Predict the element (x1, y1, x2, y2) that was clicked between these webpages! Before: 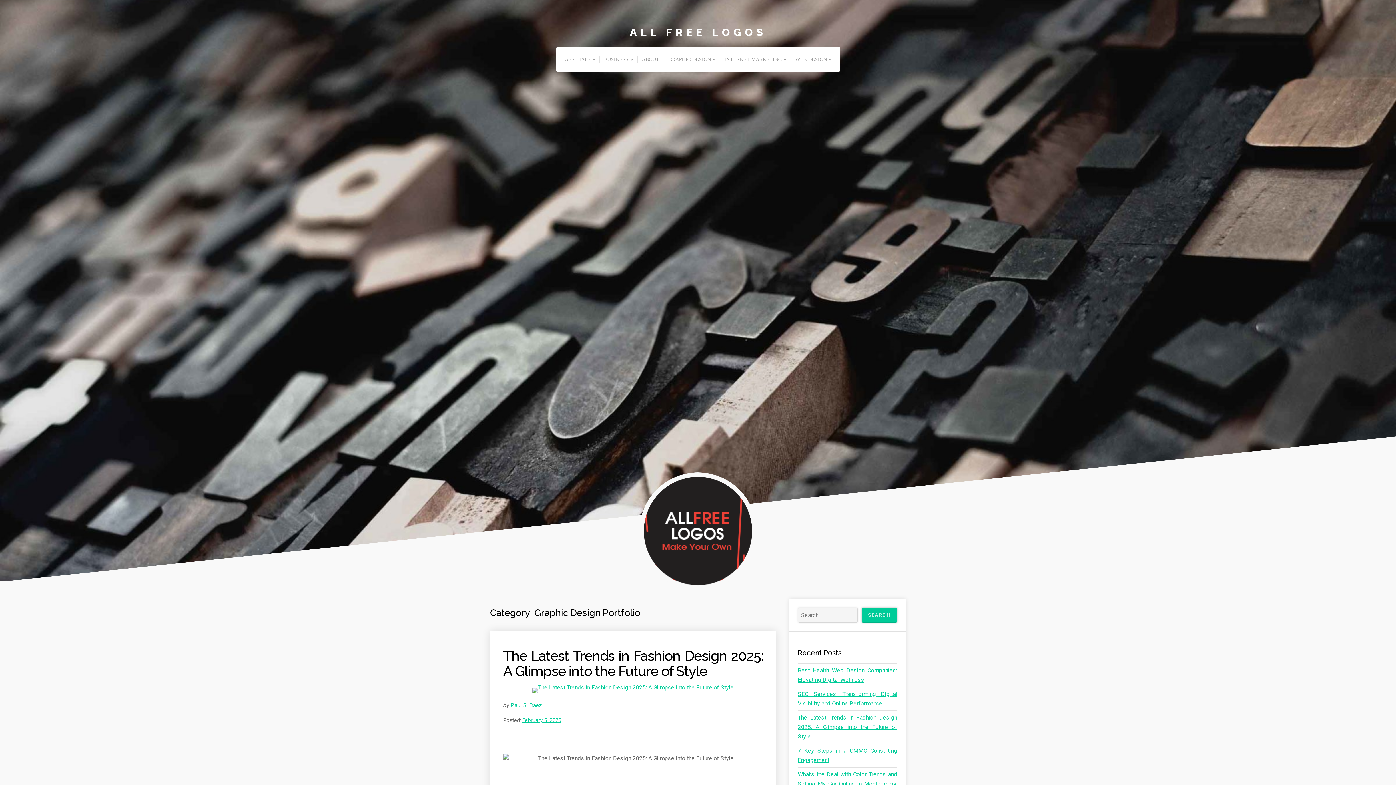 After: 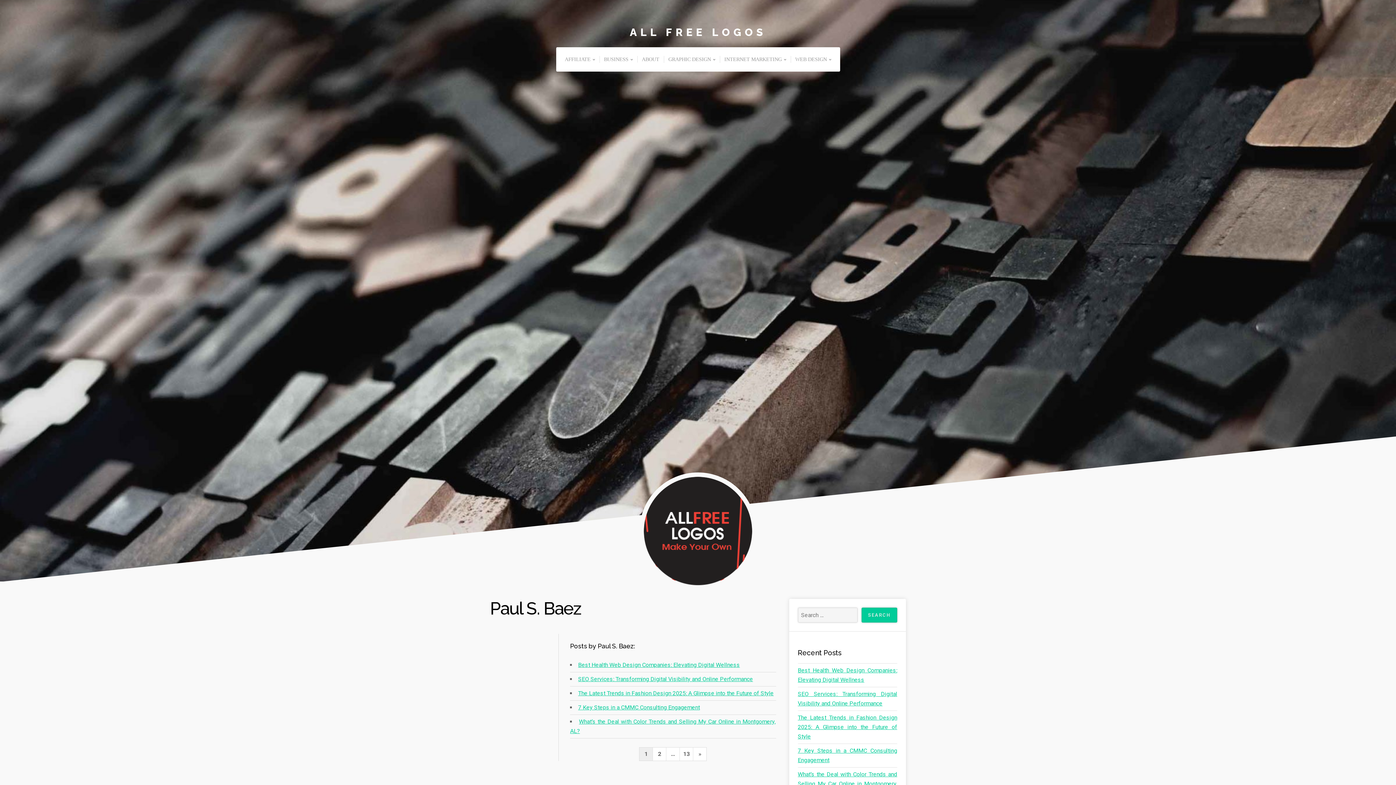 Action: label: Paul S. Baez bbox: (510, 702, 542, 709)